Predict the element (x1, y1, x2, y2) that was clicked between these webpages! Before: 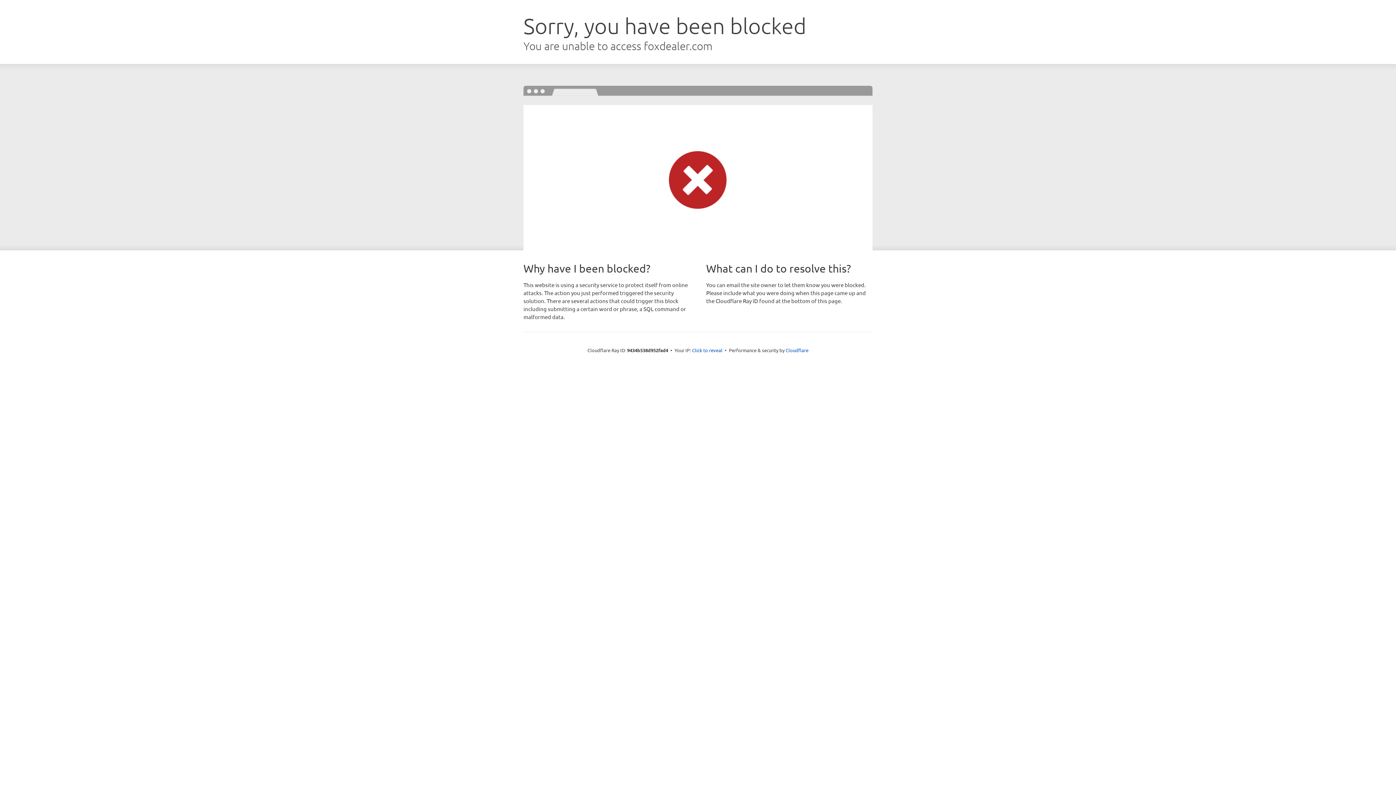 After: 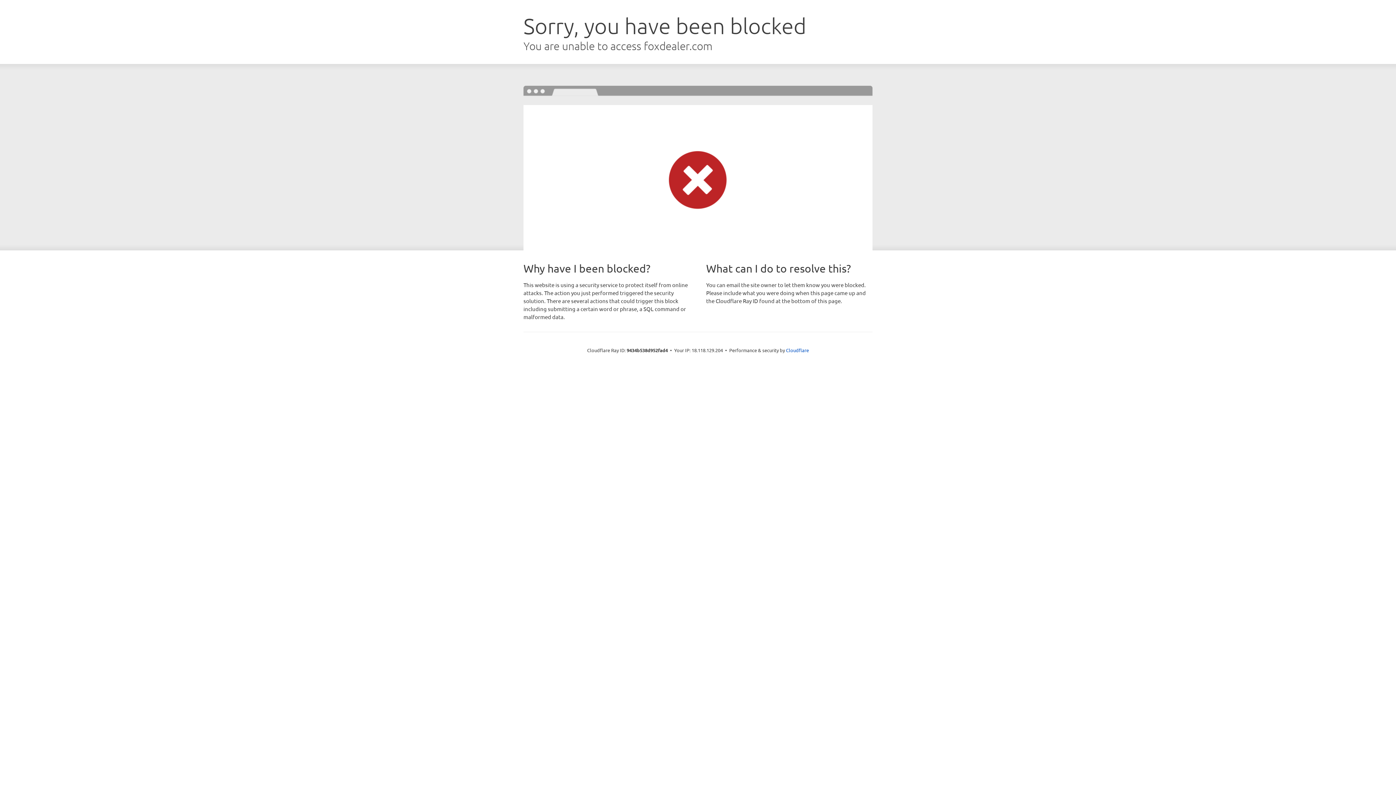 Action: label: Click to reveal bbox: (692, 346, 722, 353)